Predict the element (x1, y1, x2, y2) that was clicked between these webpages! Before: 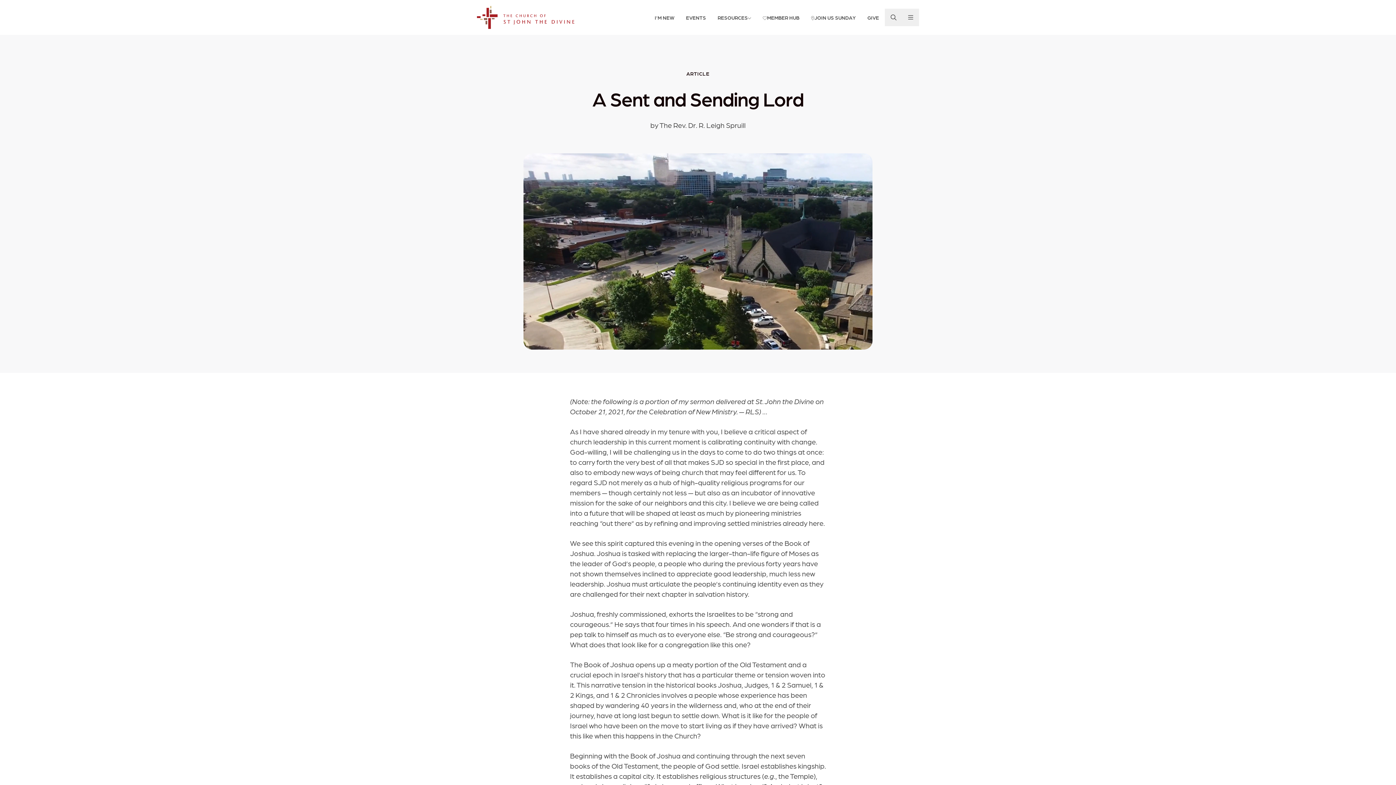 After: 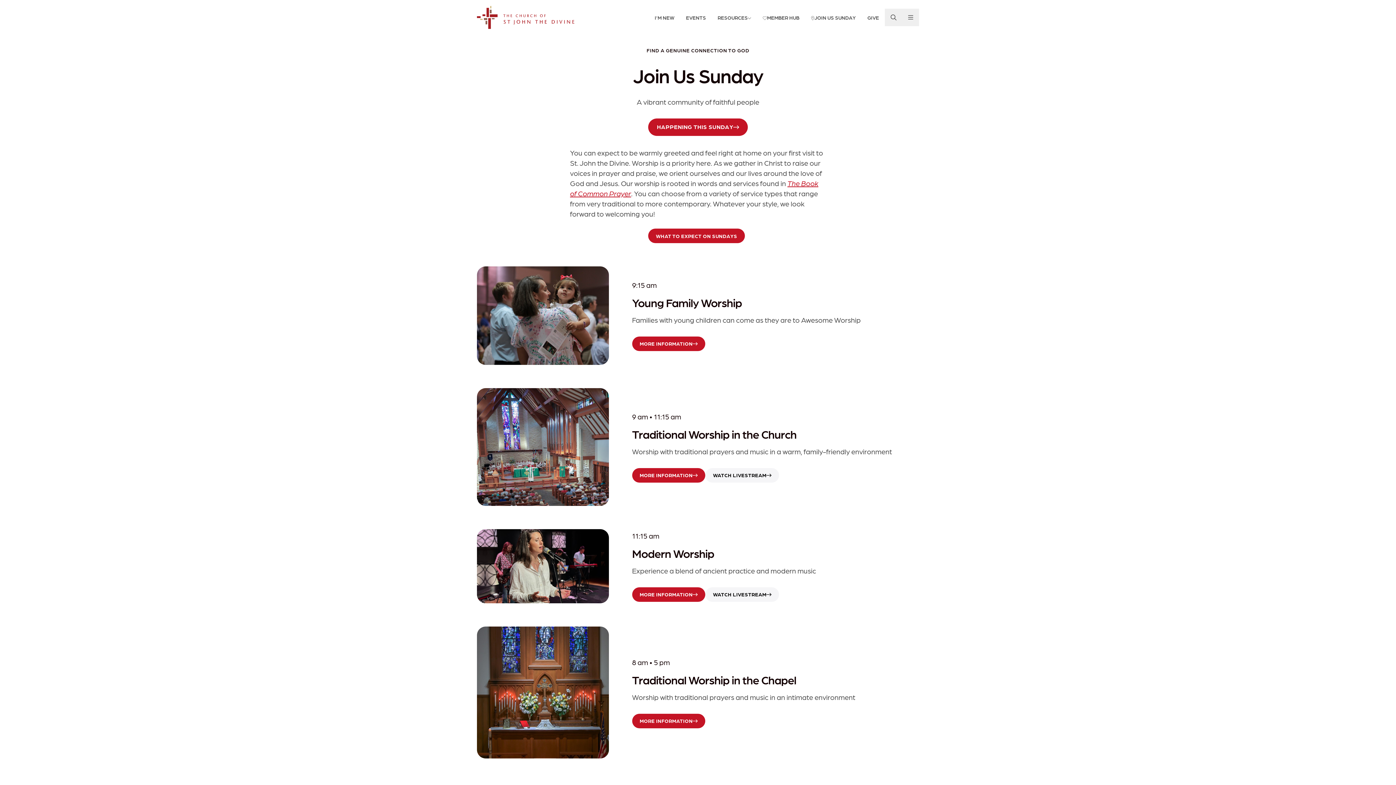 Action: bbox: (805, 10, 861, 24) label: JOIN US SUNDAY